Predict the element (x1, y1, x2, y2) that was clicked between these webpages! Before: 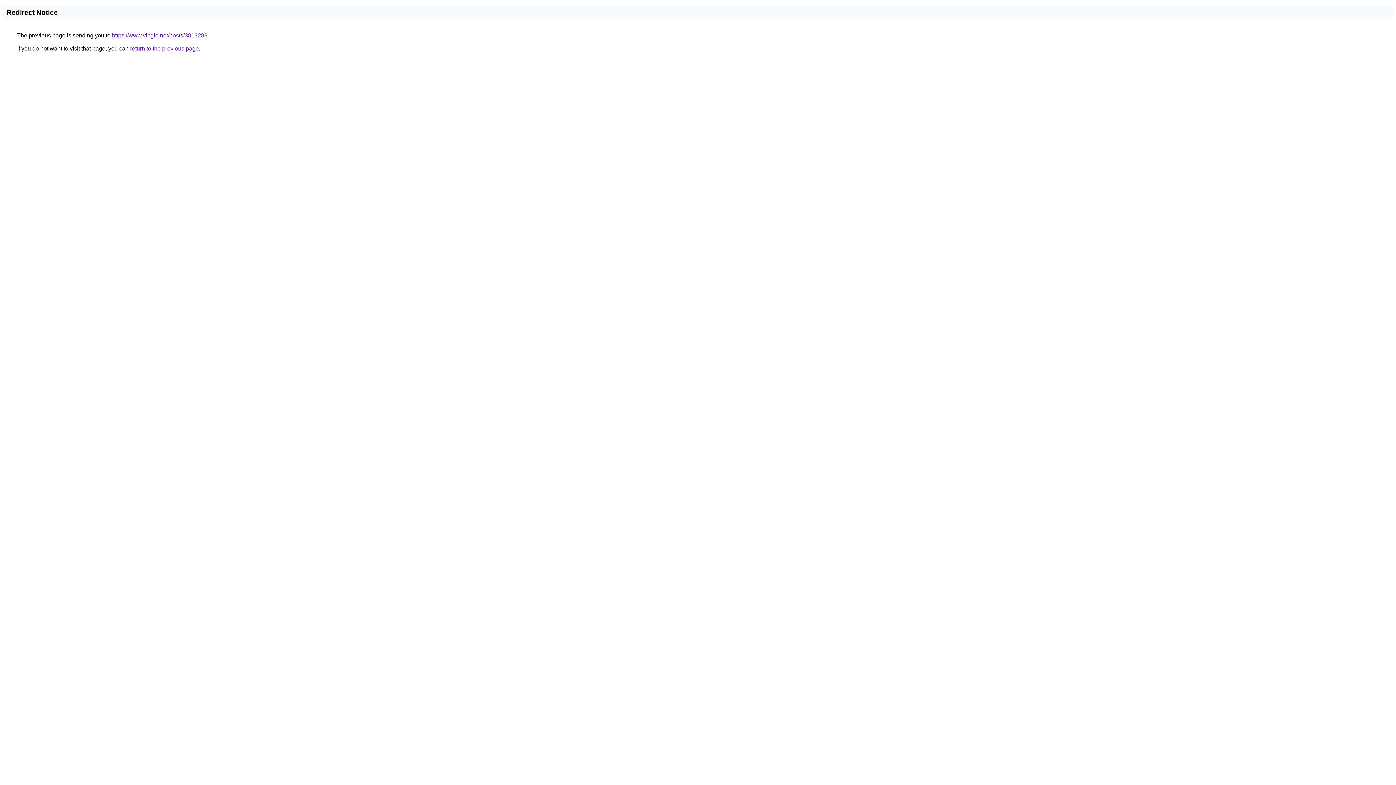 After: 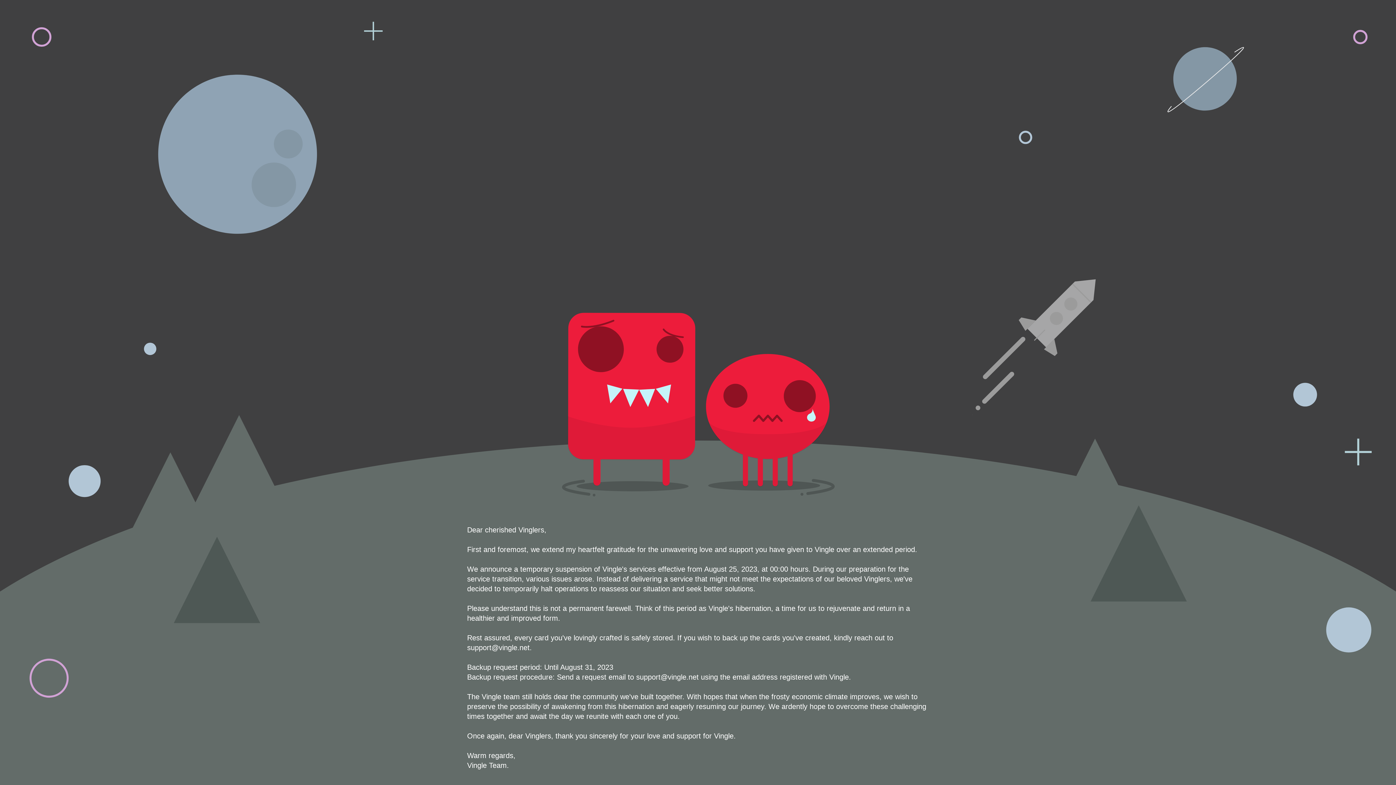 Action: label: https://www.vingle.net/posts/3813289 bbox: (112, 32, 207, 38)